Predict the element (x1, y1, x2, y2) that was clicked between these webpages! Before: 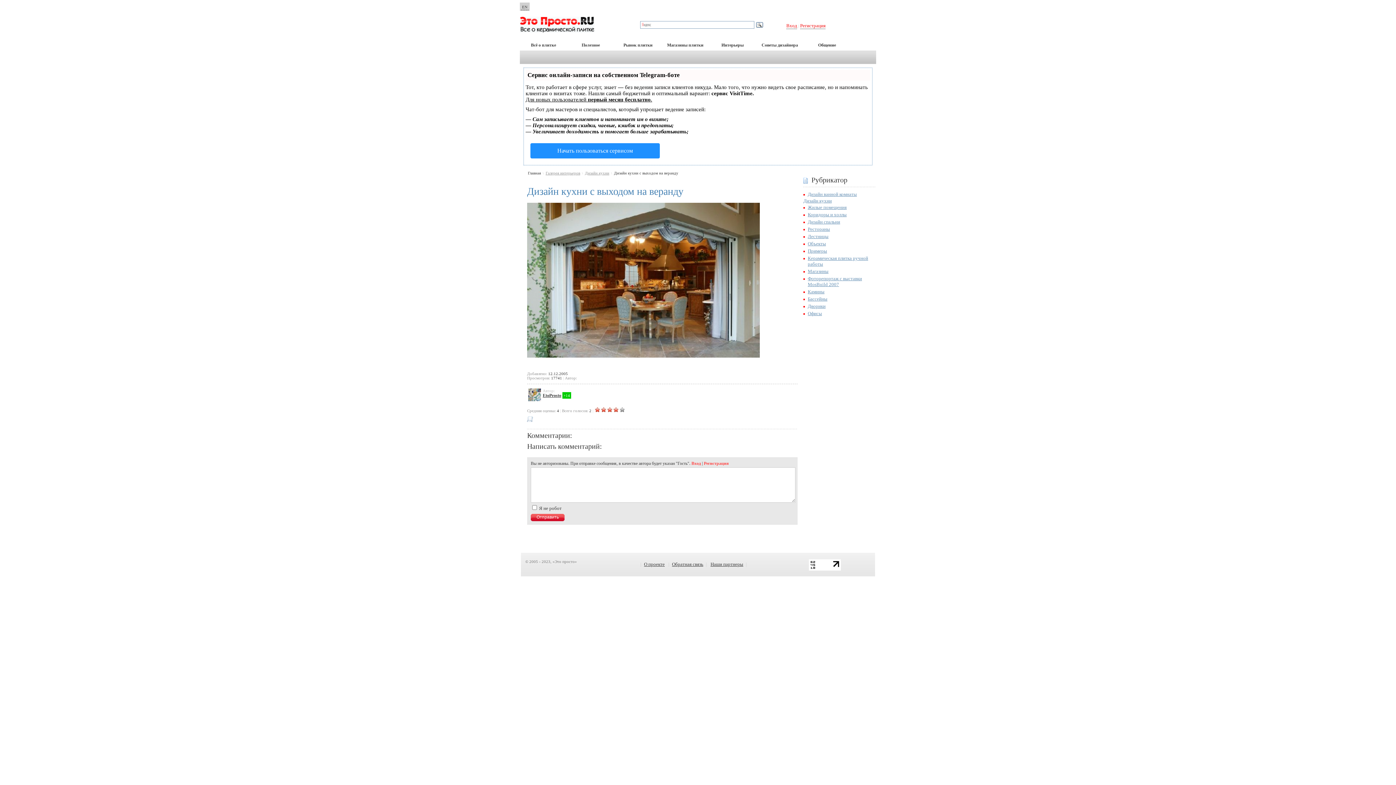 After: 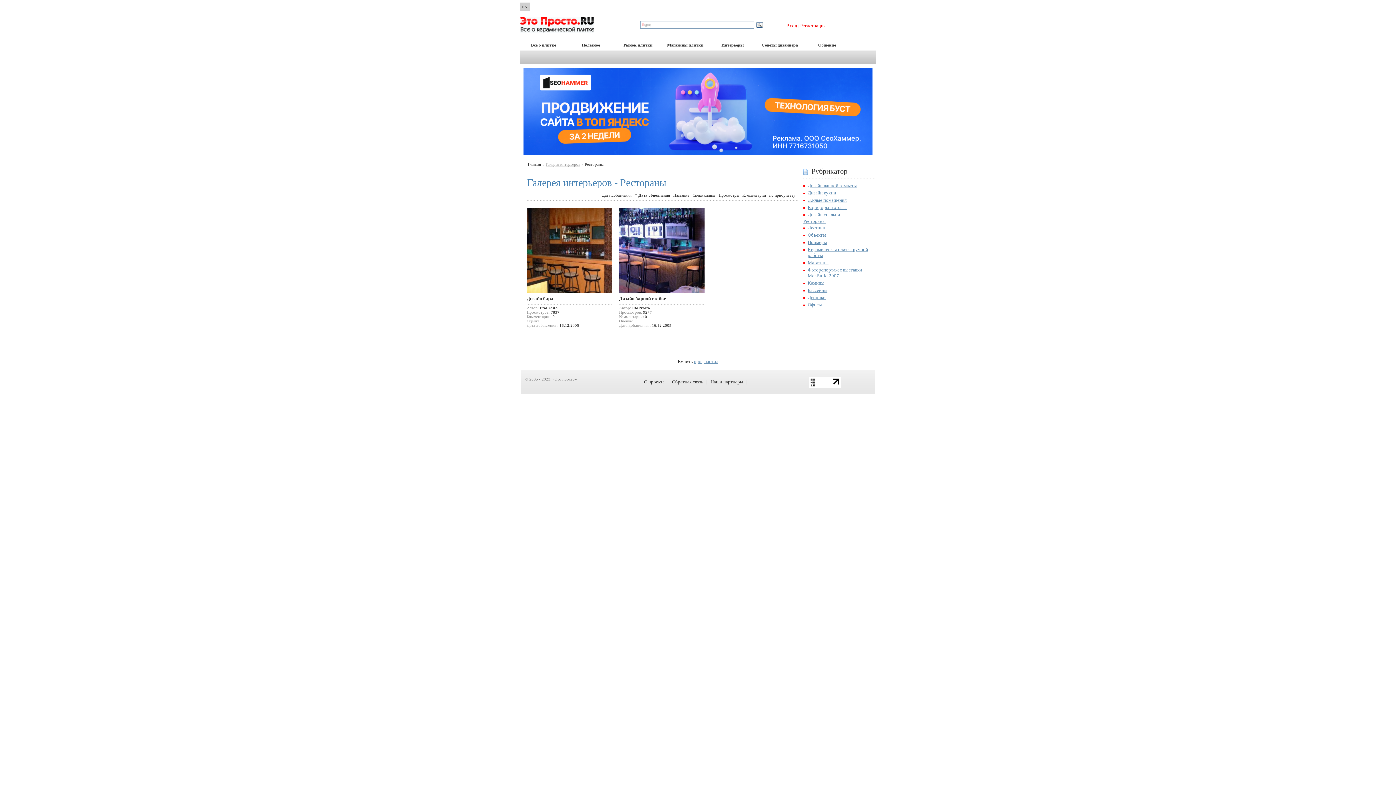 Action: label: Рестораны bbox: (808, 226, 830, 232)